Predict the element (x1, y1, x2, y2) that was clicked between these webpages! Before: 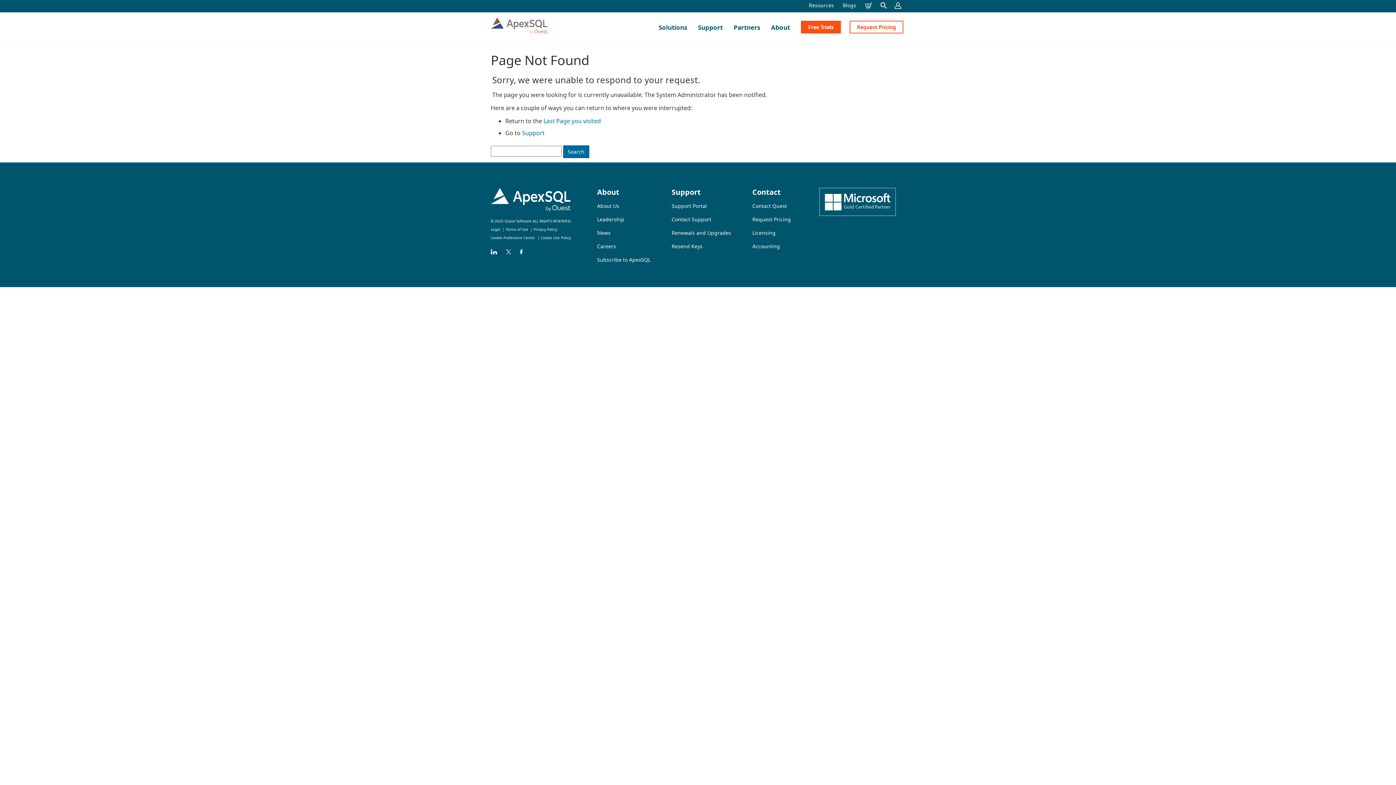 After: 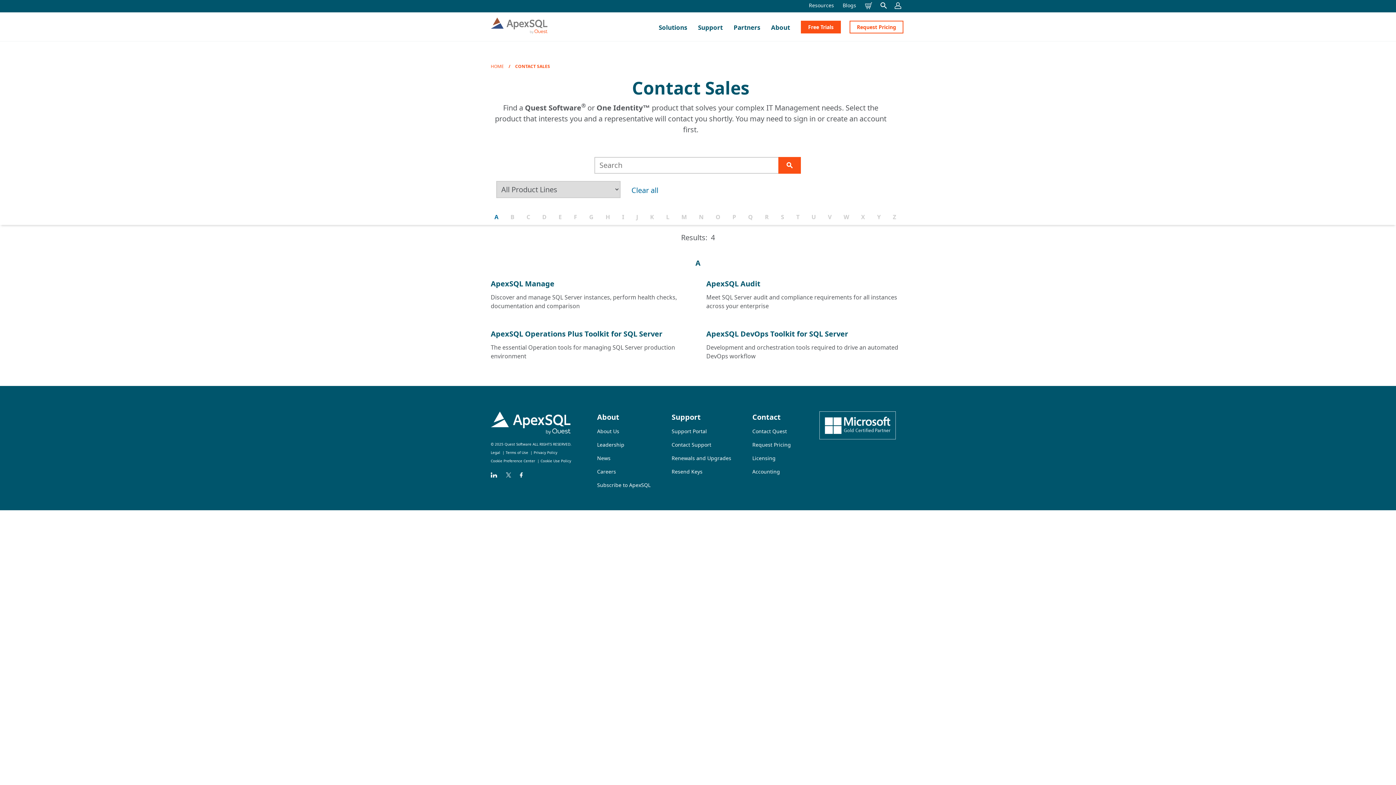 Action: label: Request Pricing bbox: (849, 20, 903, 33)